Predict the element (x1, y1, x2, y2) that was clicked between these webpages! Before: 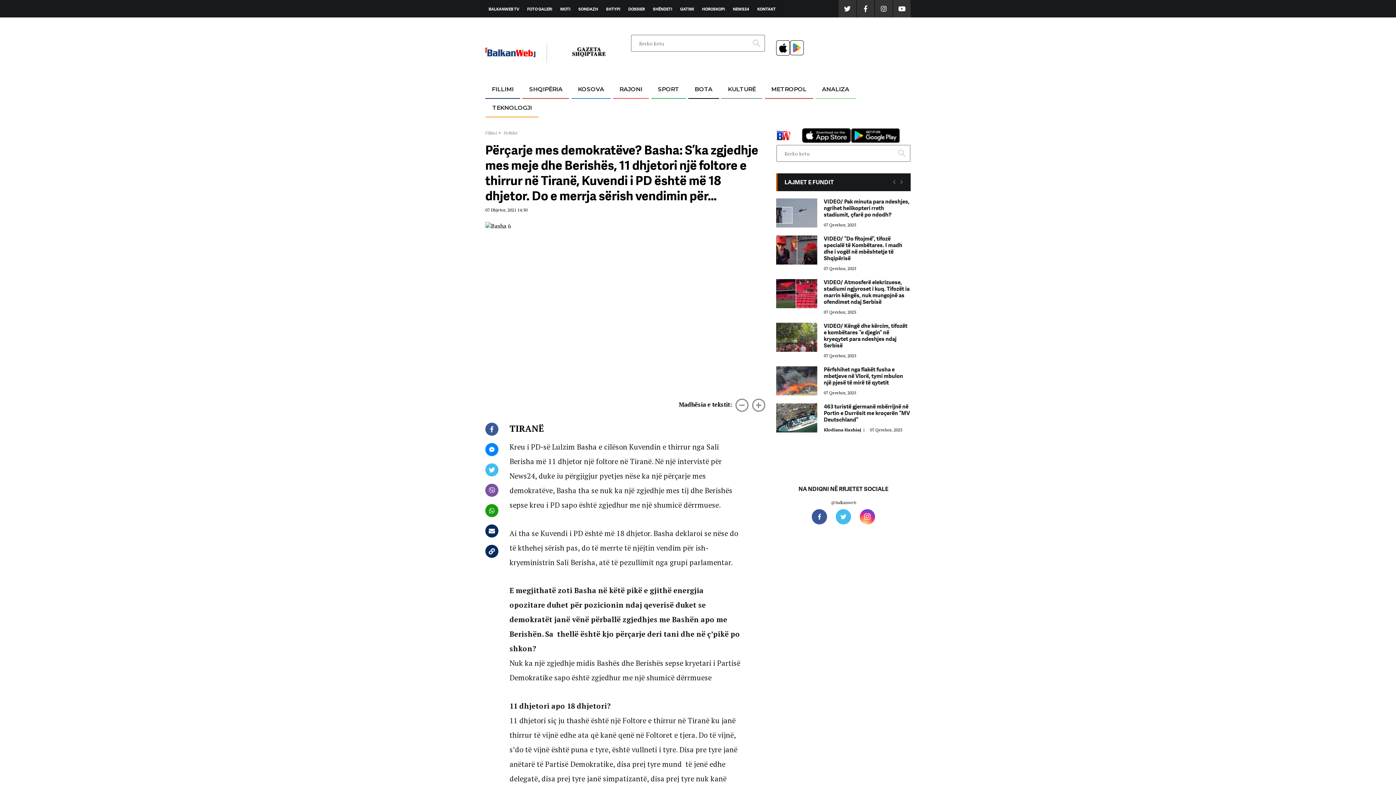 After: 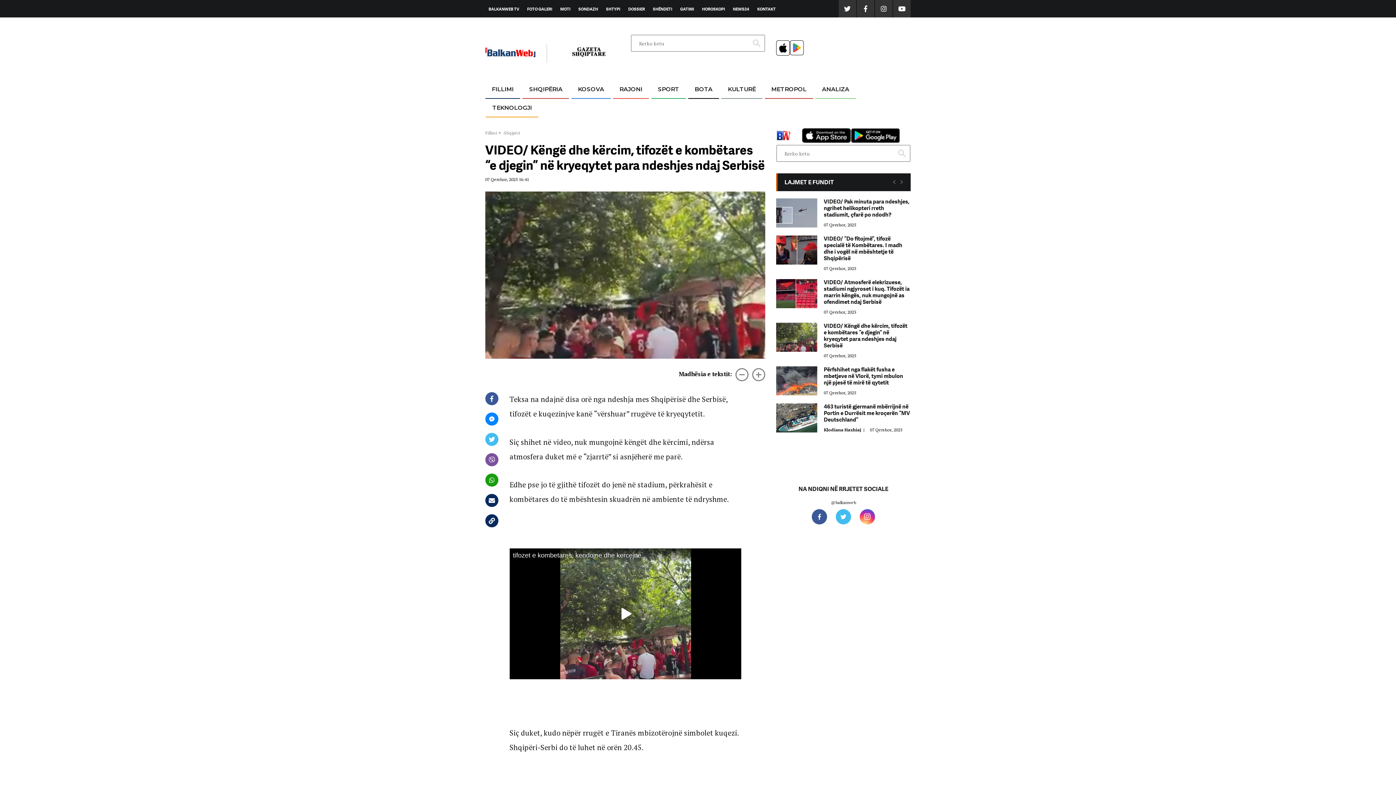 Action: bbox: (776, 322, 910, 351) label: VIDEO/ Këngë dhe kërcim, tifozët e kombëtares “e djegin” në kryeqytet para ndeshjes ndaj Serbisë